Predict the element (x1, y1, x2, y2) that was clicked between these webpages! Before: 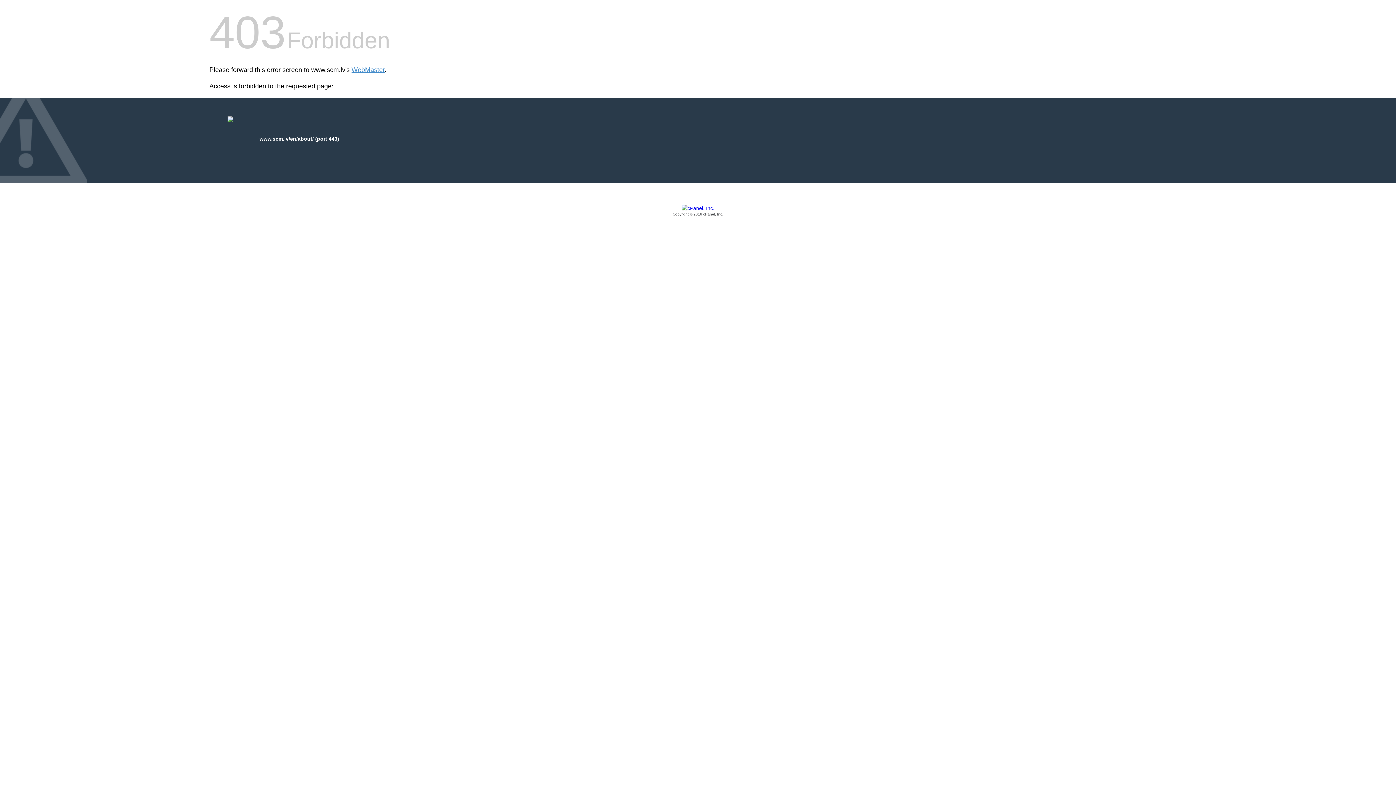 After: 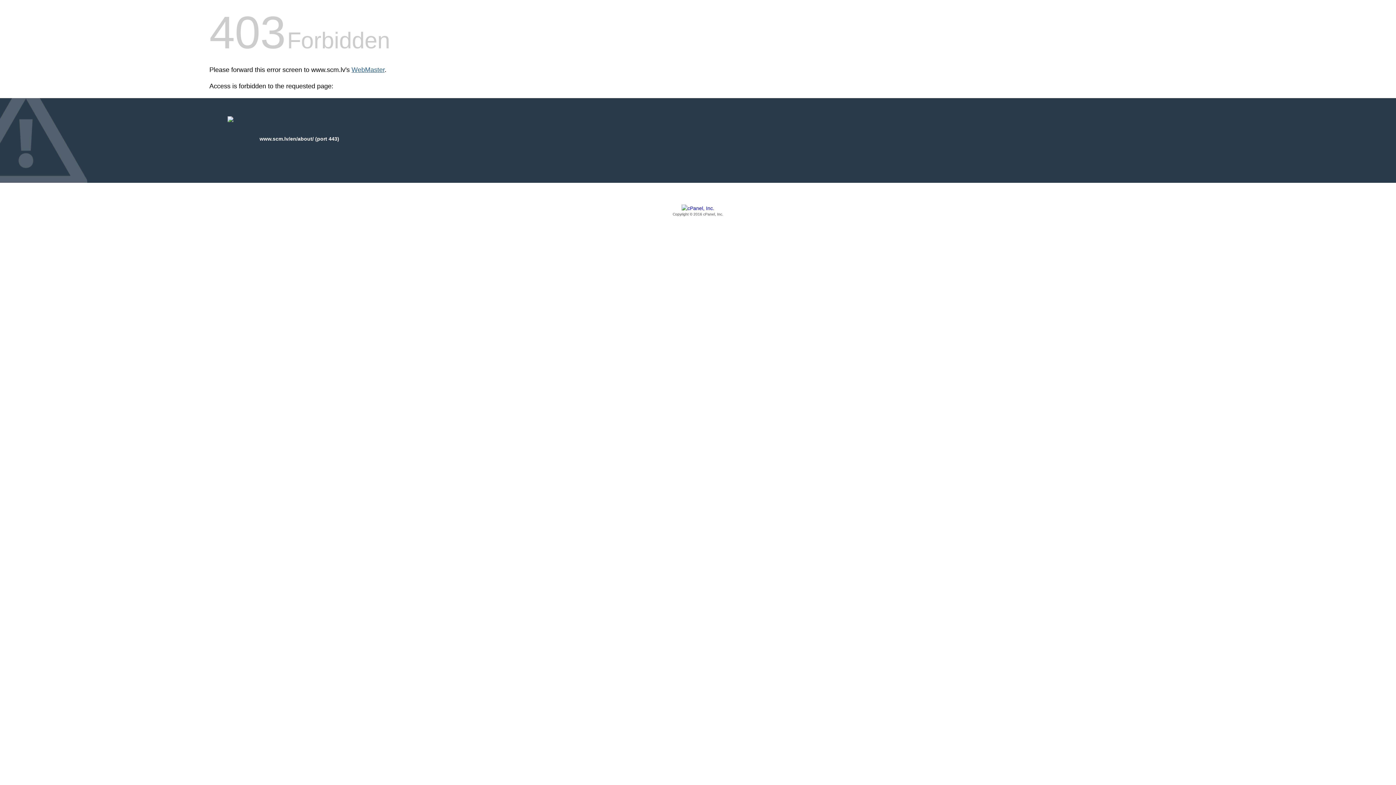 Action: label: WebMaster bbox: (351, 66, 384, 73)